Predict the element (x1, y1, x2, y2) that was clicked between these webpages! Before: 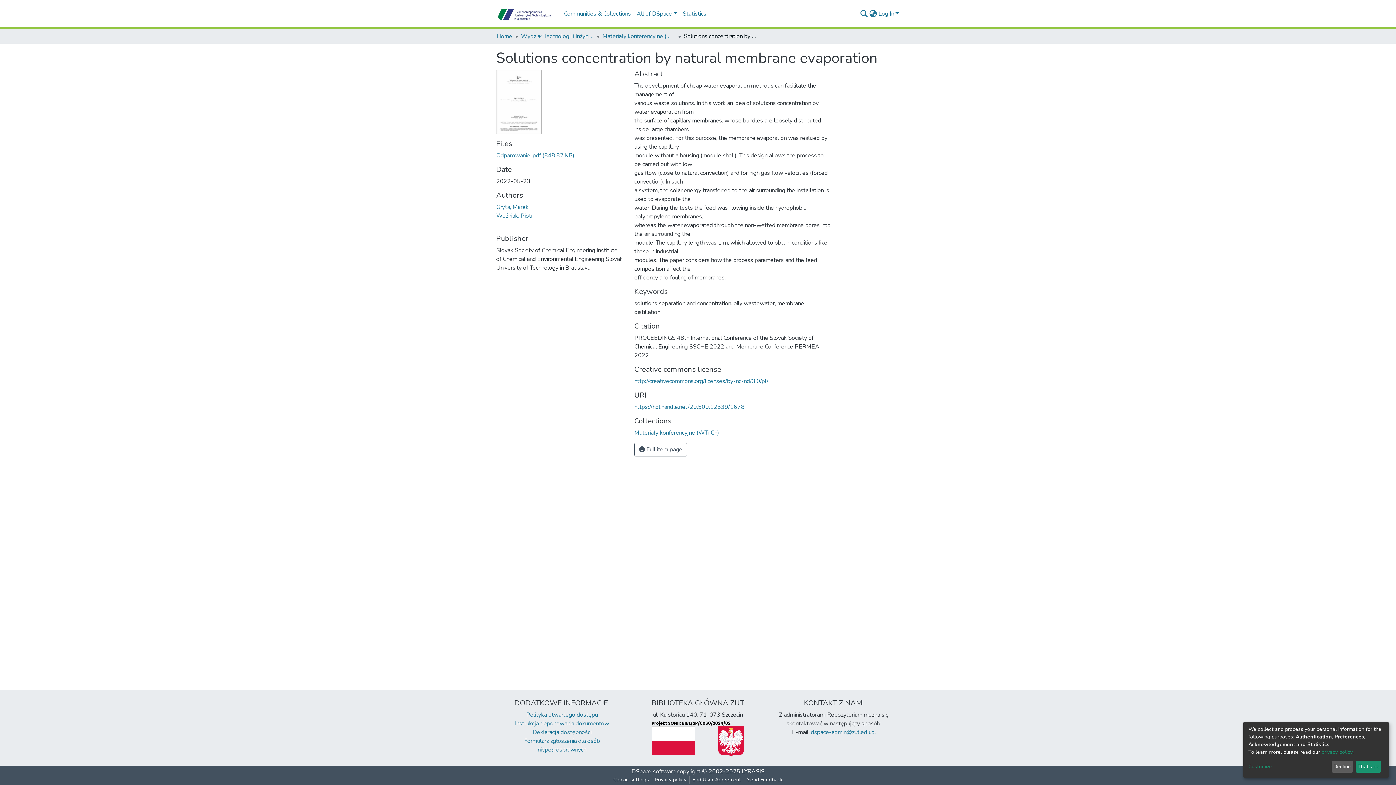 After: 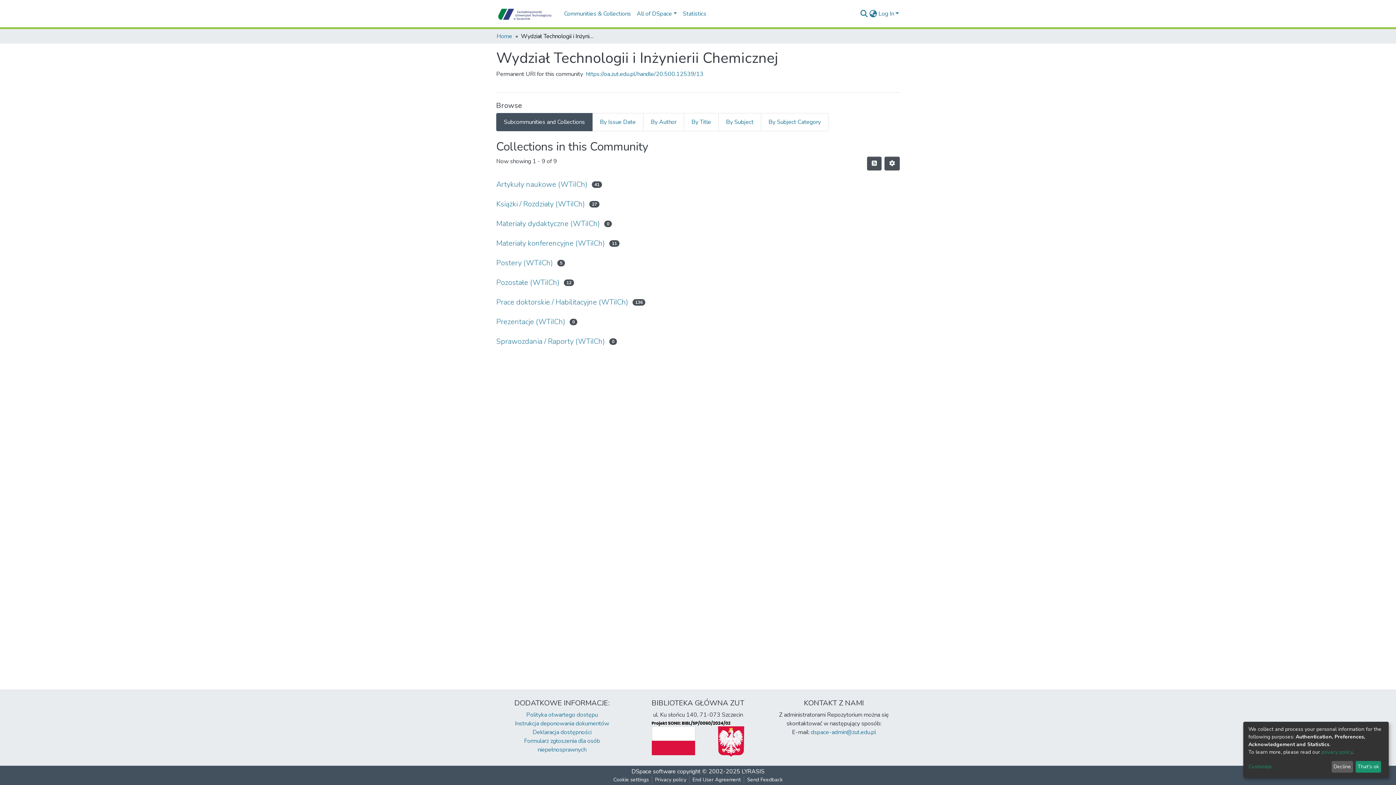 Action: label: Wydział Technologii i Inżynierii Chemicznej bbox: (521, 32, 593, 40)